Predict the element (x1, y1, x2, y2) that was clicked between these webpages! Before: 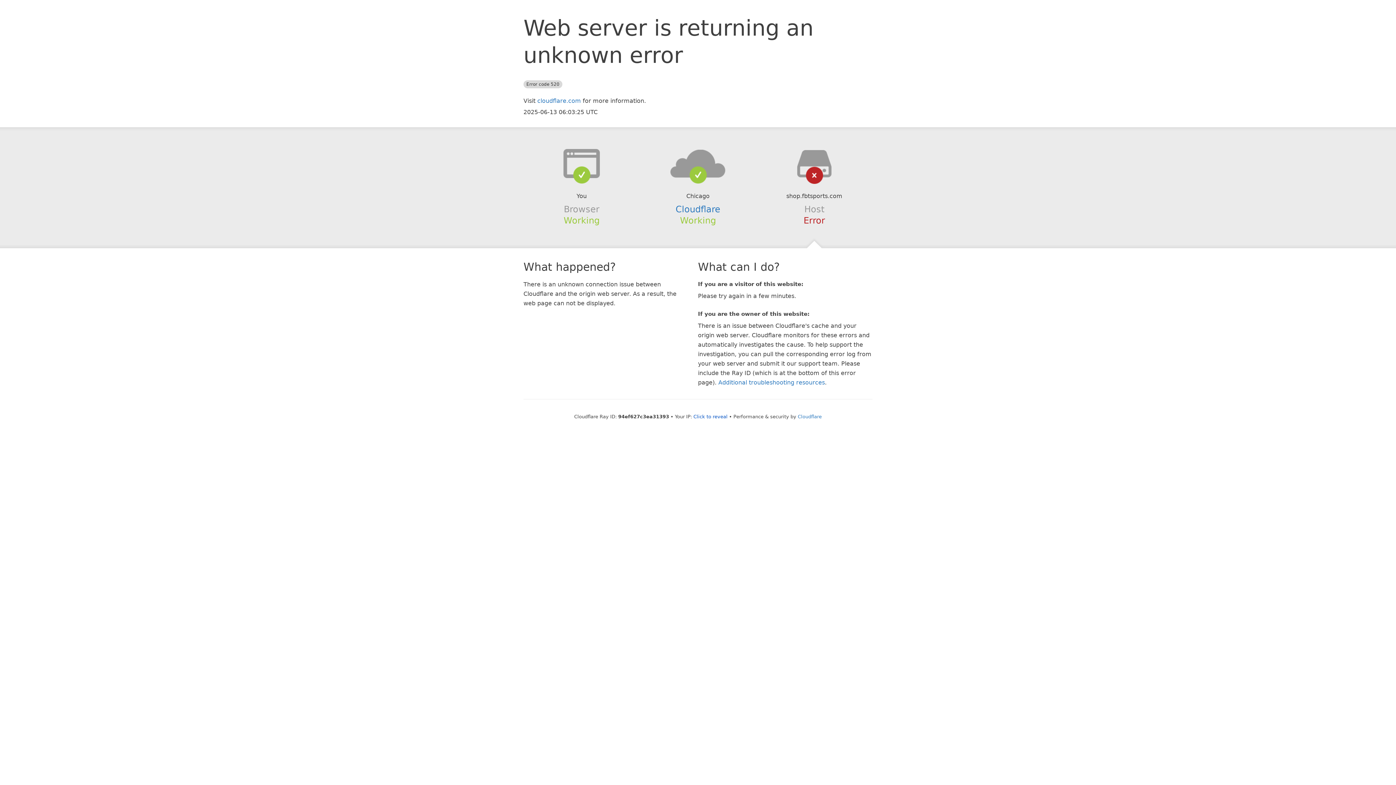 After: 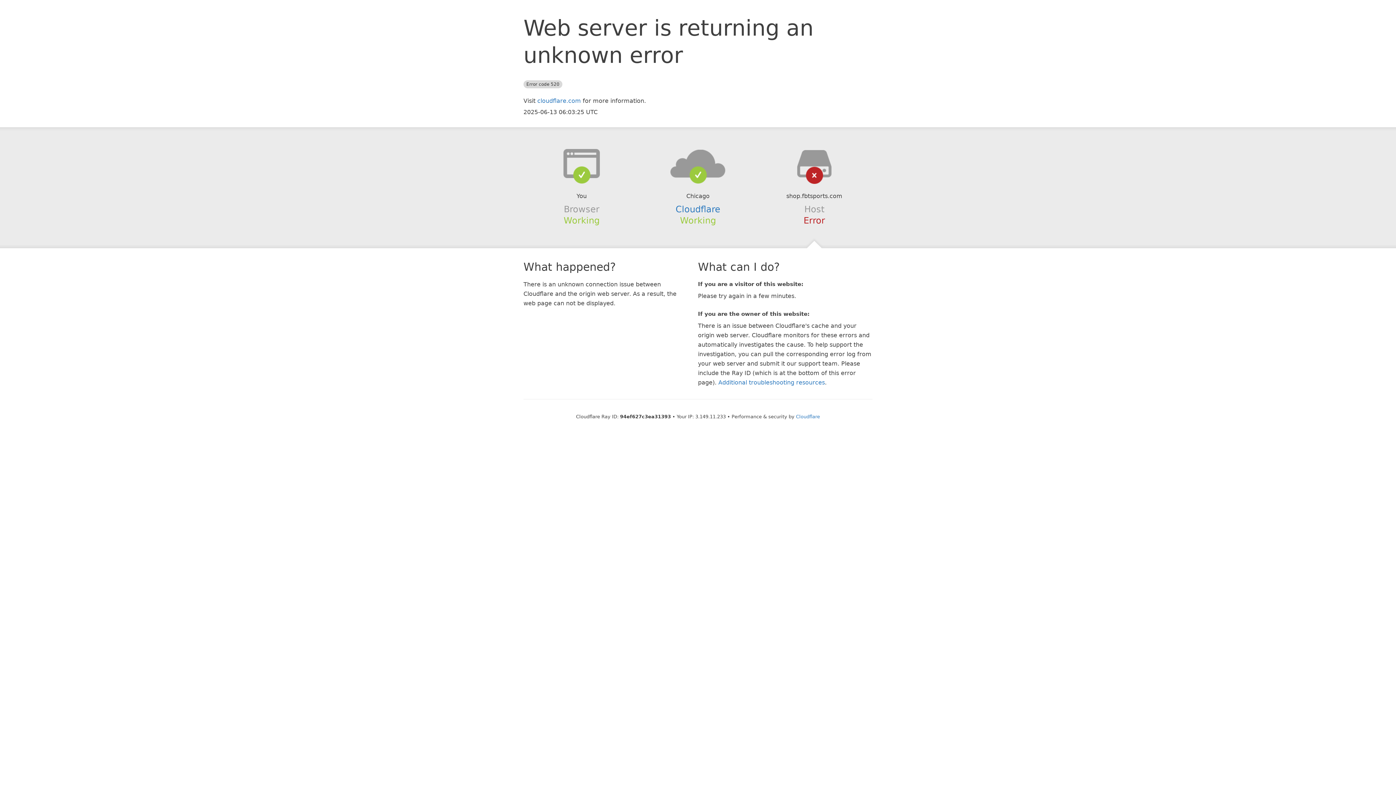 Action: bbox: (693, 414, 727, 419) label: Click to reveal